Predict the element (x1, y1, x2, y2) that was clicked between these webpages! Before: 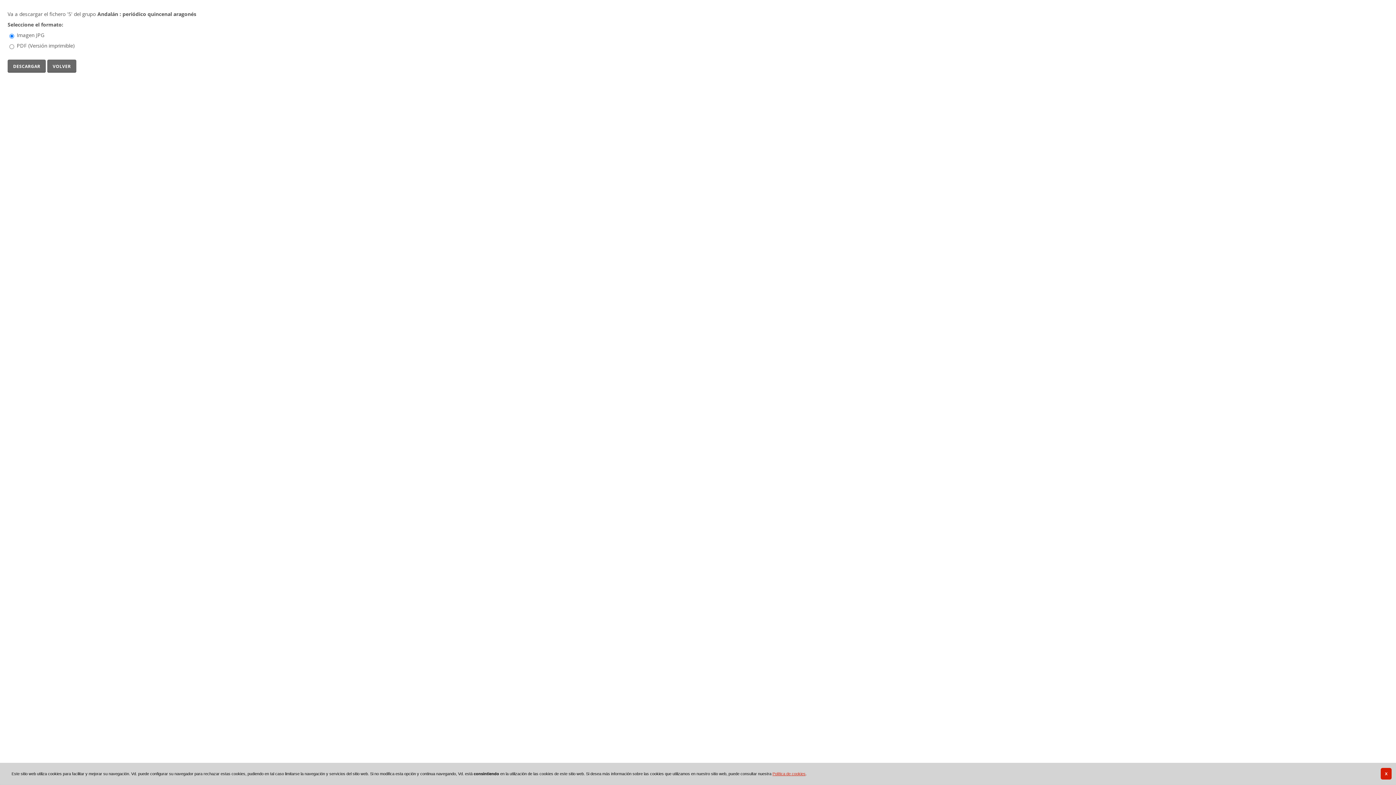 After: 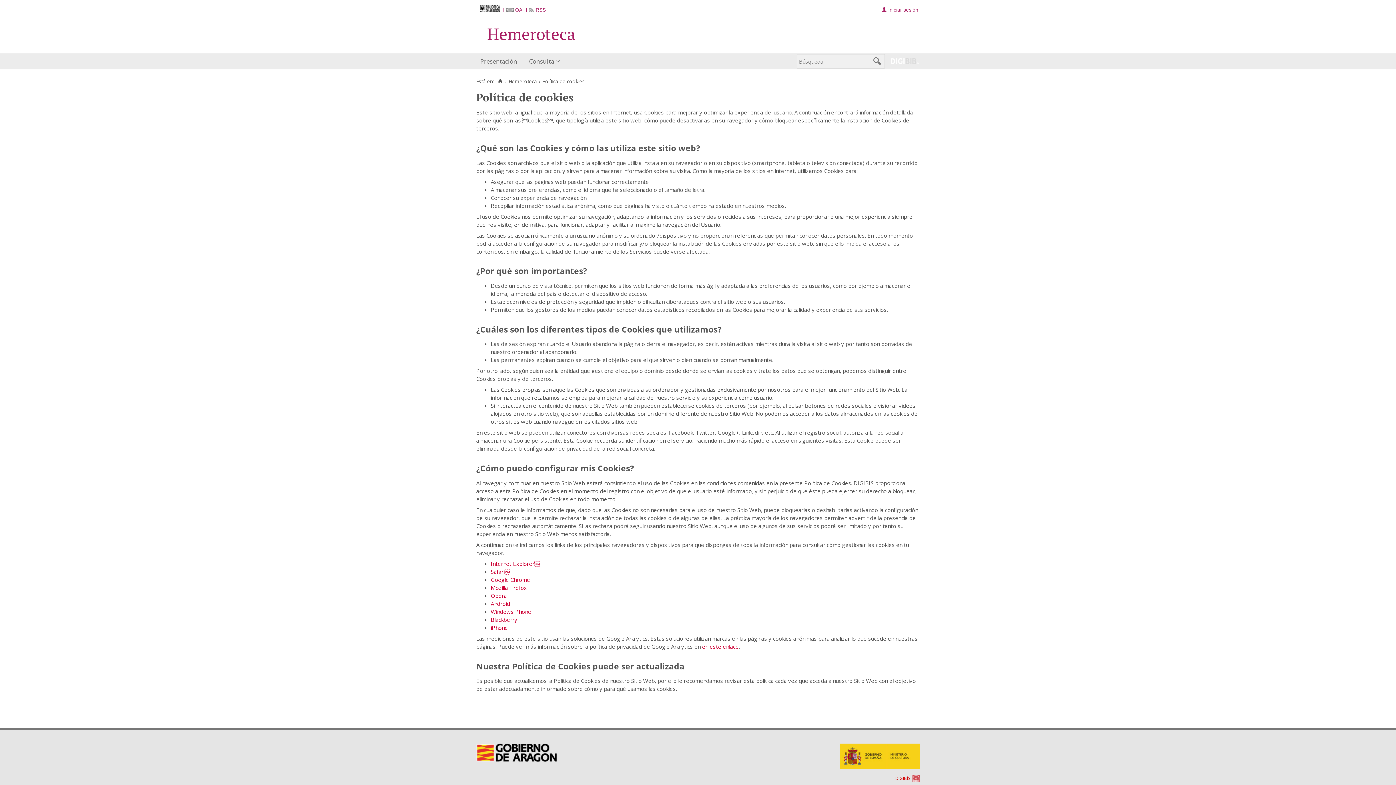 Action: label: Política de cookies bbox: (772, 772, 805, 776)